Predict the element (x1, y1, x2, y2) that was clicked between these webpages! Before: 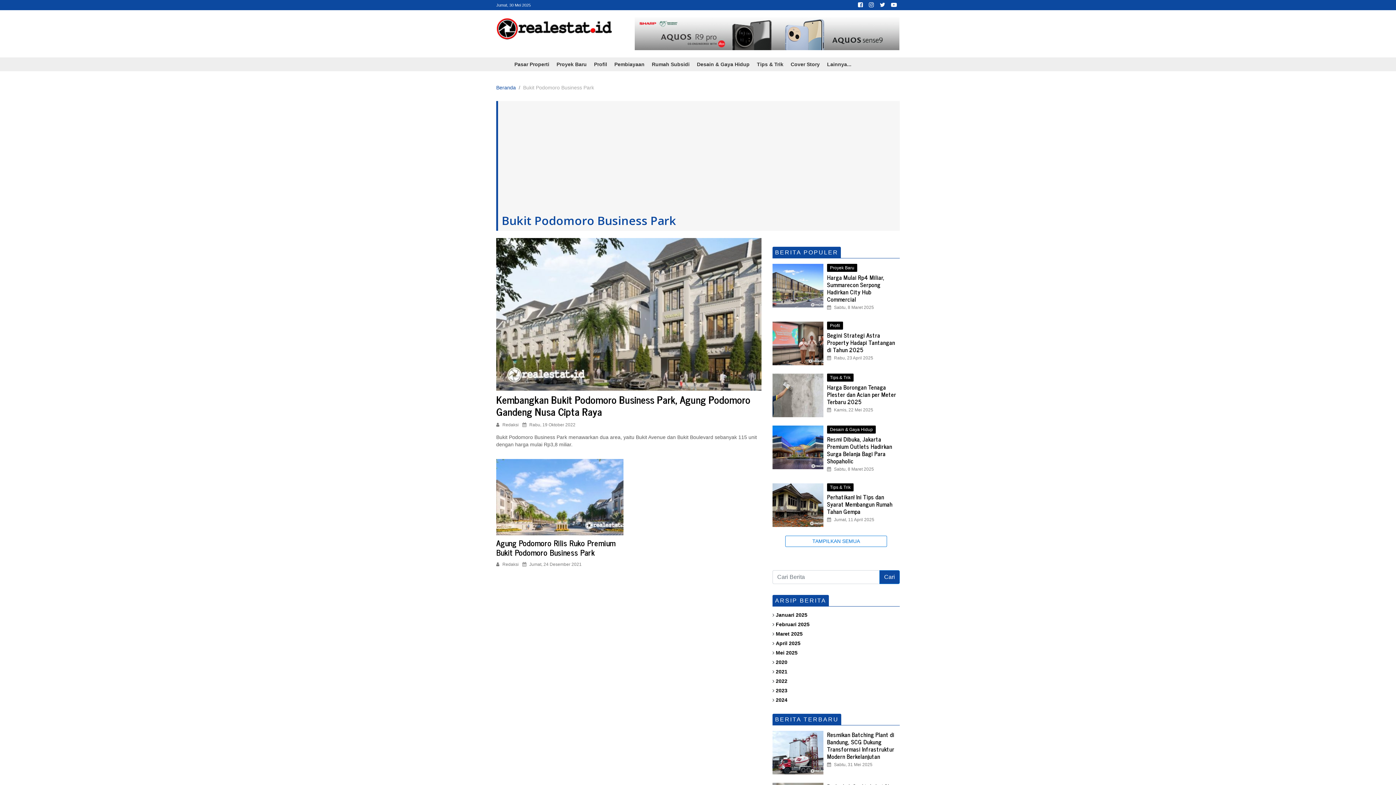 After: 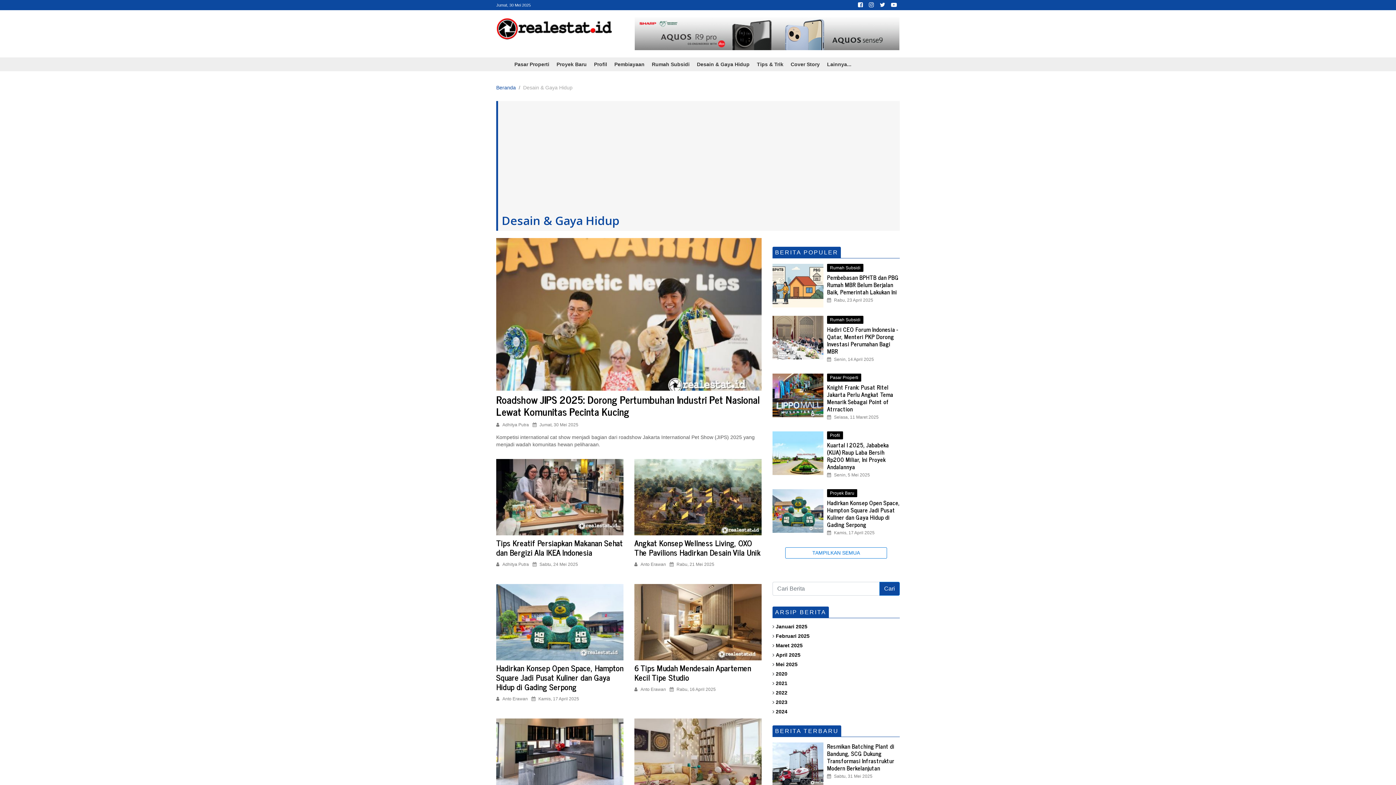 Action: bbox: (827, 425, 900, 433) label: Desain & Gaya Hidup